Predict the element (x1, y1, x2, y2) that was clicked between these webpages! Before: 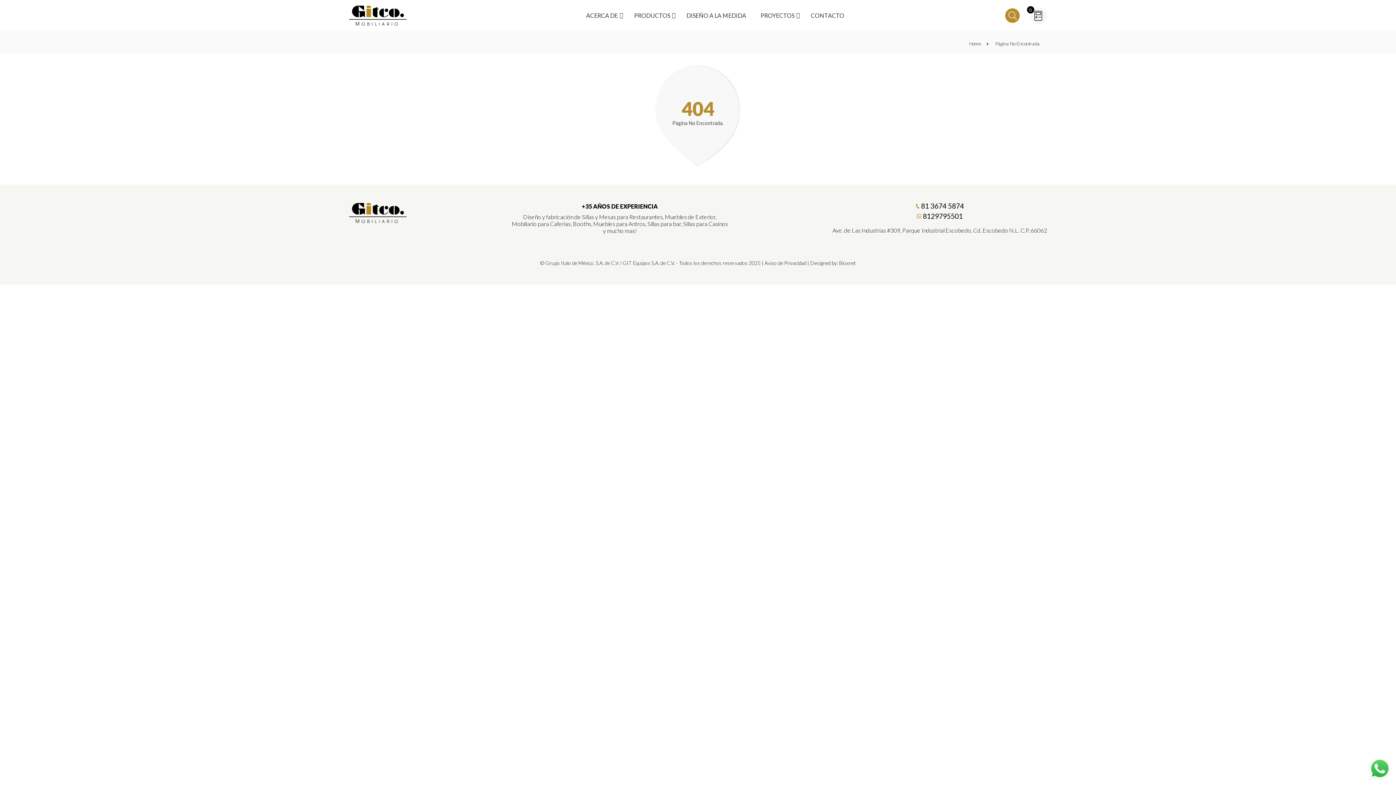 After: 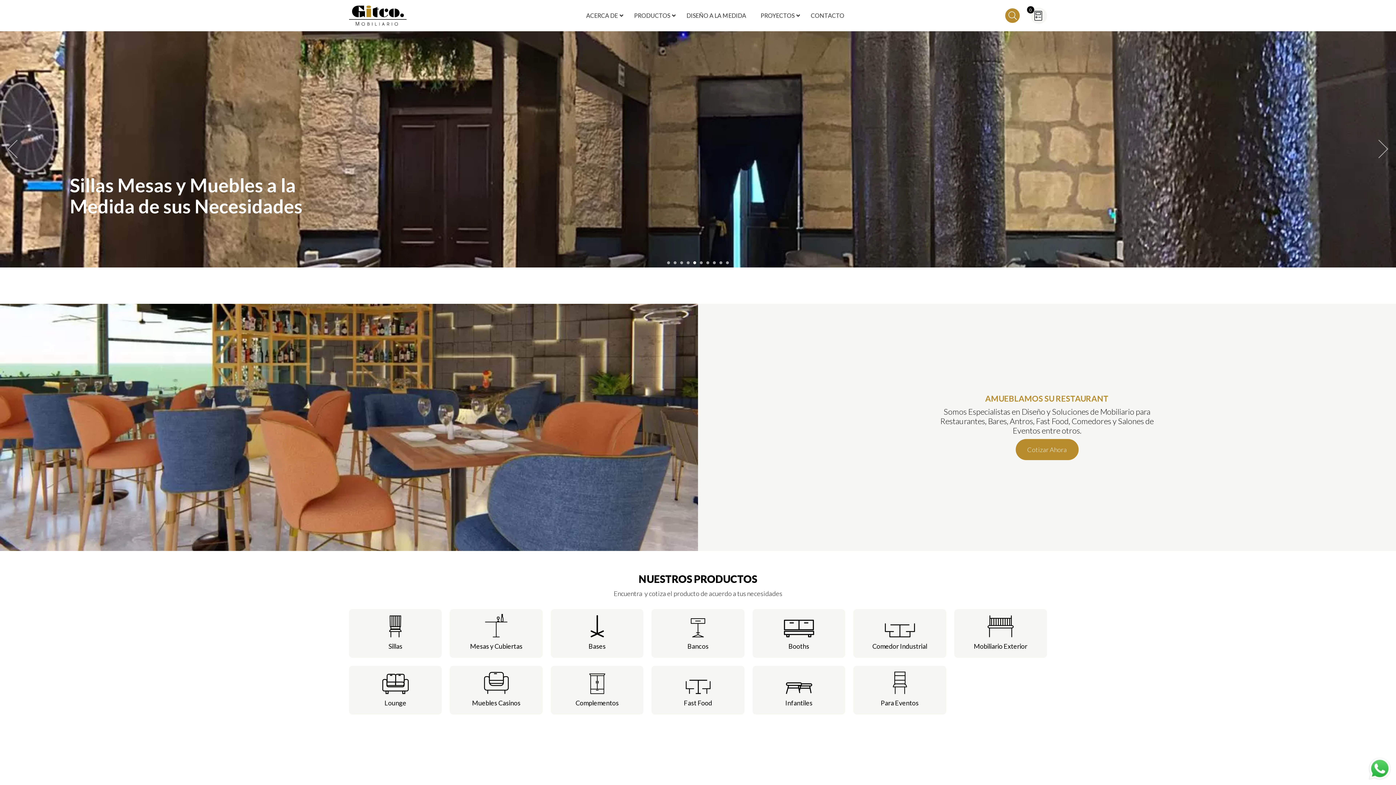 Action: bbox: (349, 5, 407, 25) label: Regresar a Inicio